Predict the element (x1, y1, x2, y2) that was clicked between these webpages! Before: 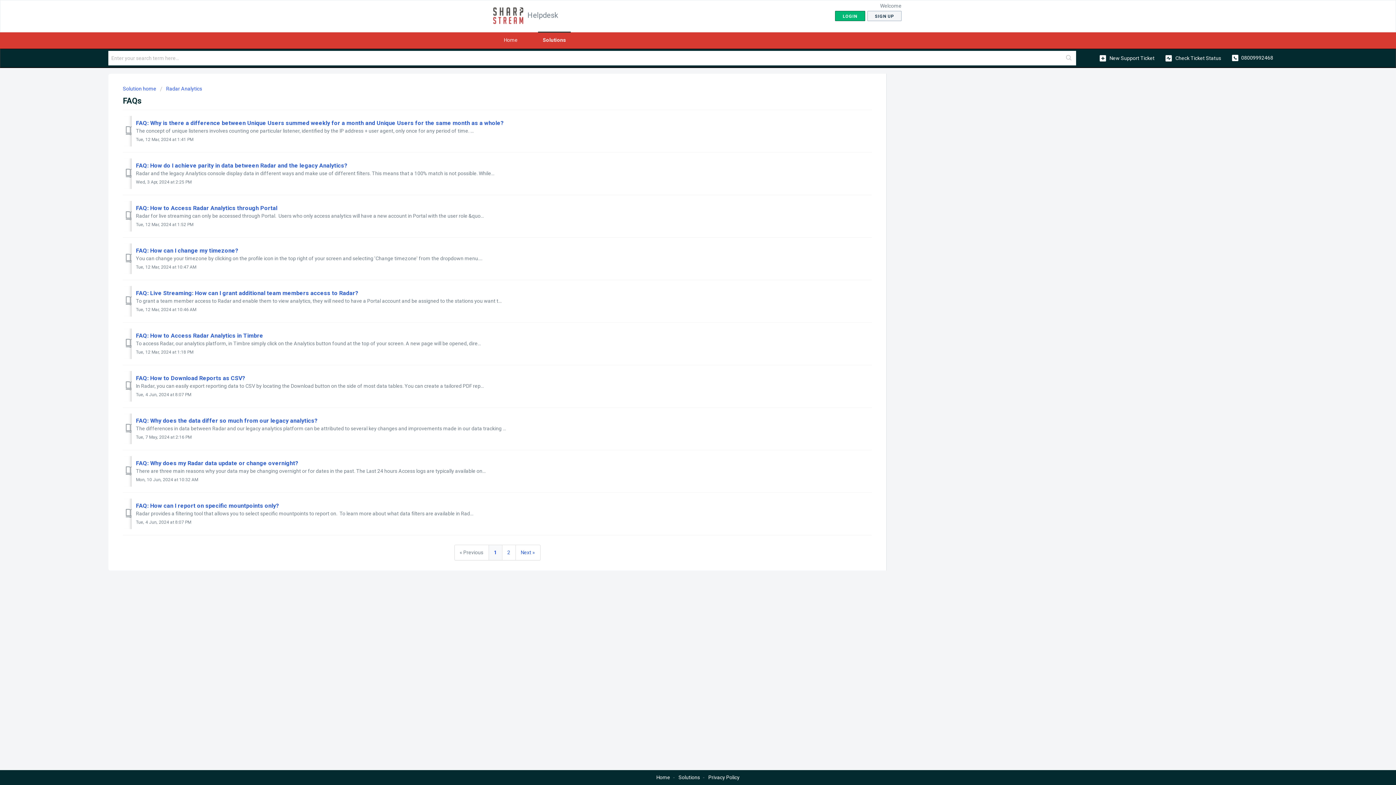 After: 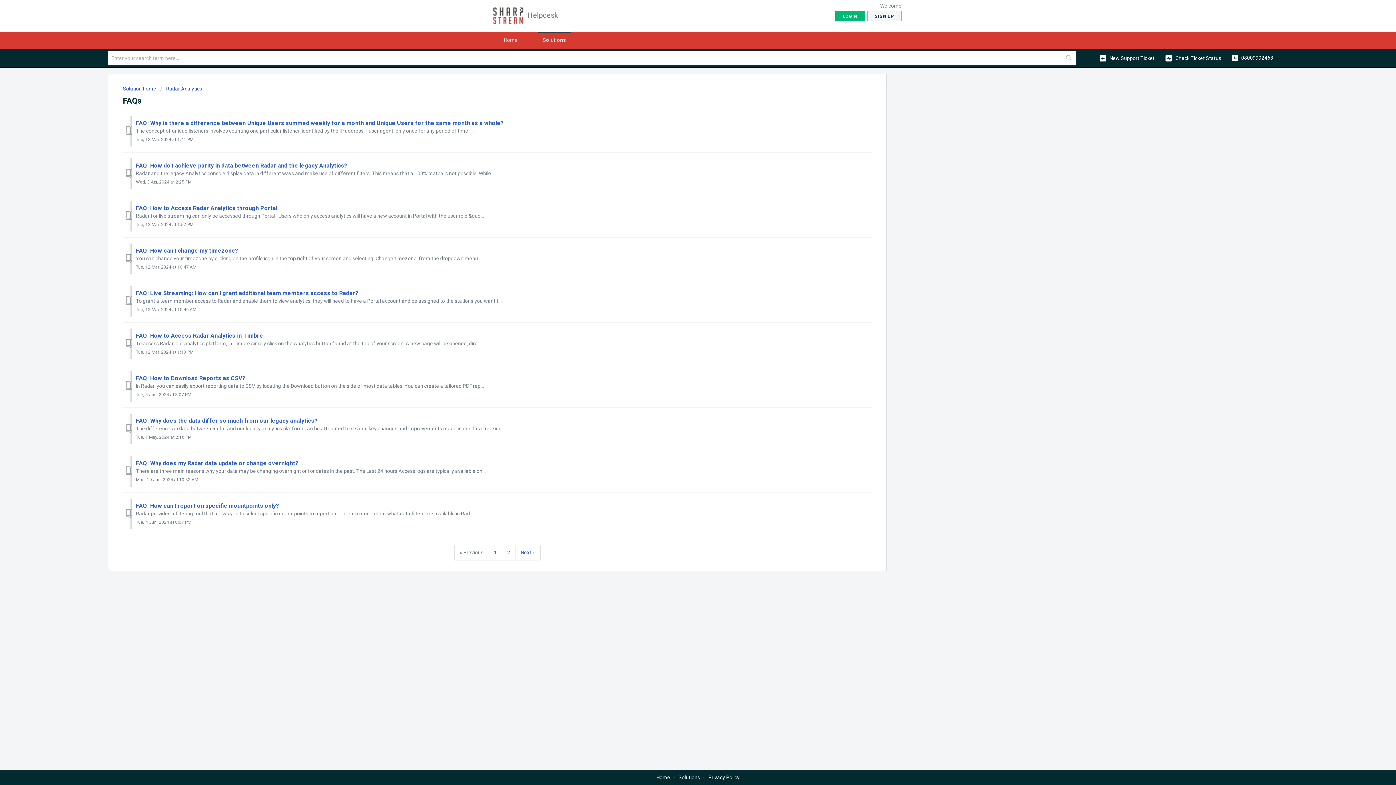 Action: label: 1 bbox: (488, 545, 502, 560)